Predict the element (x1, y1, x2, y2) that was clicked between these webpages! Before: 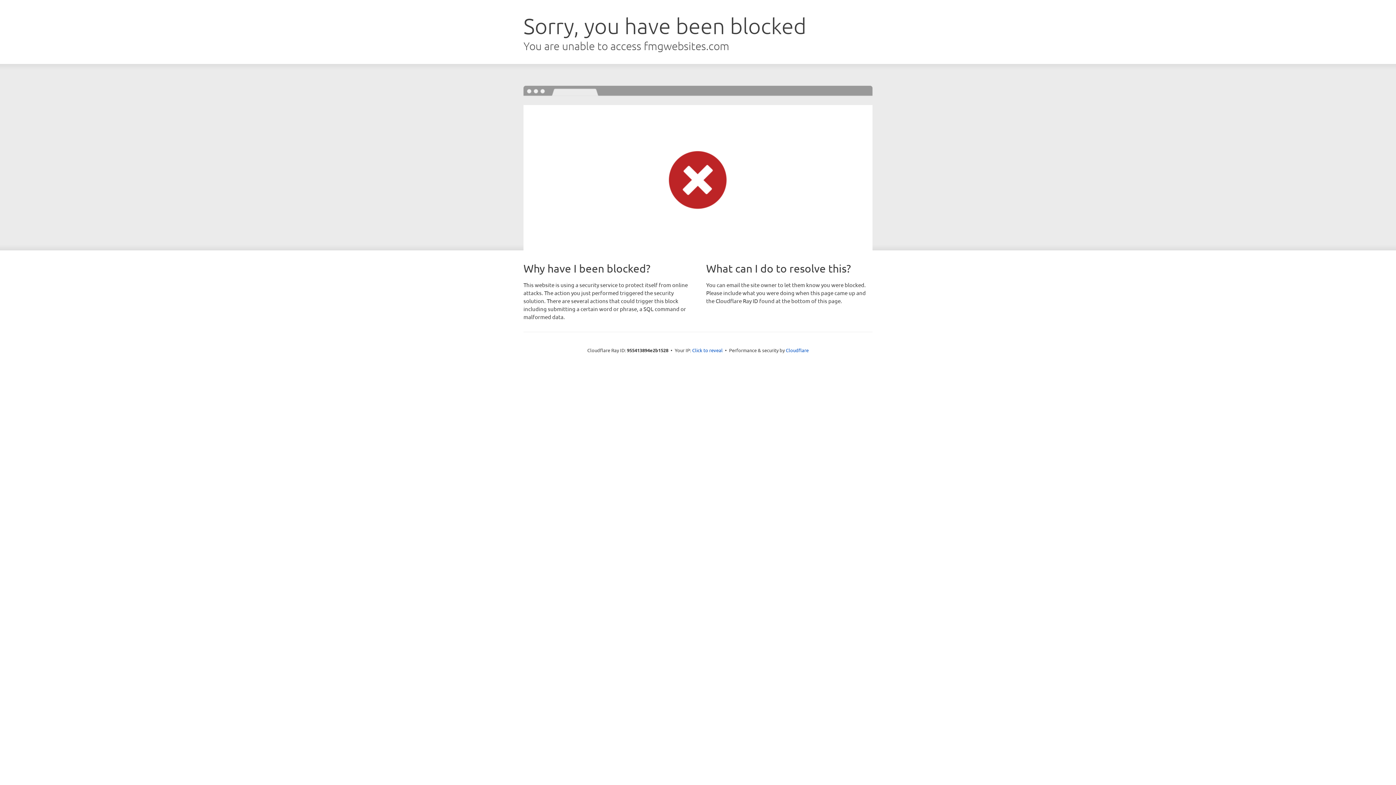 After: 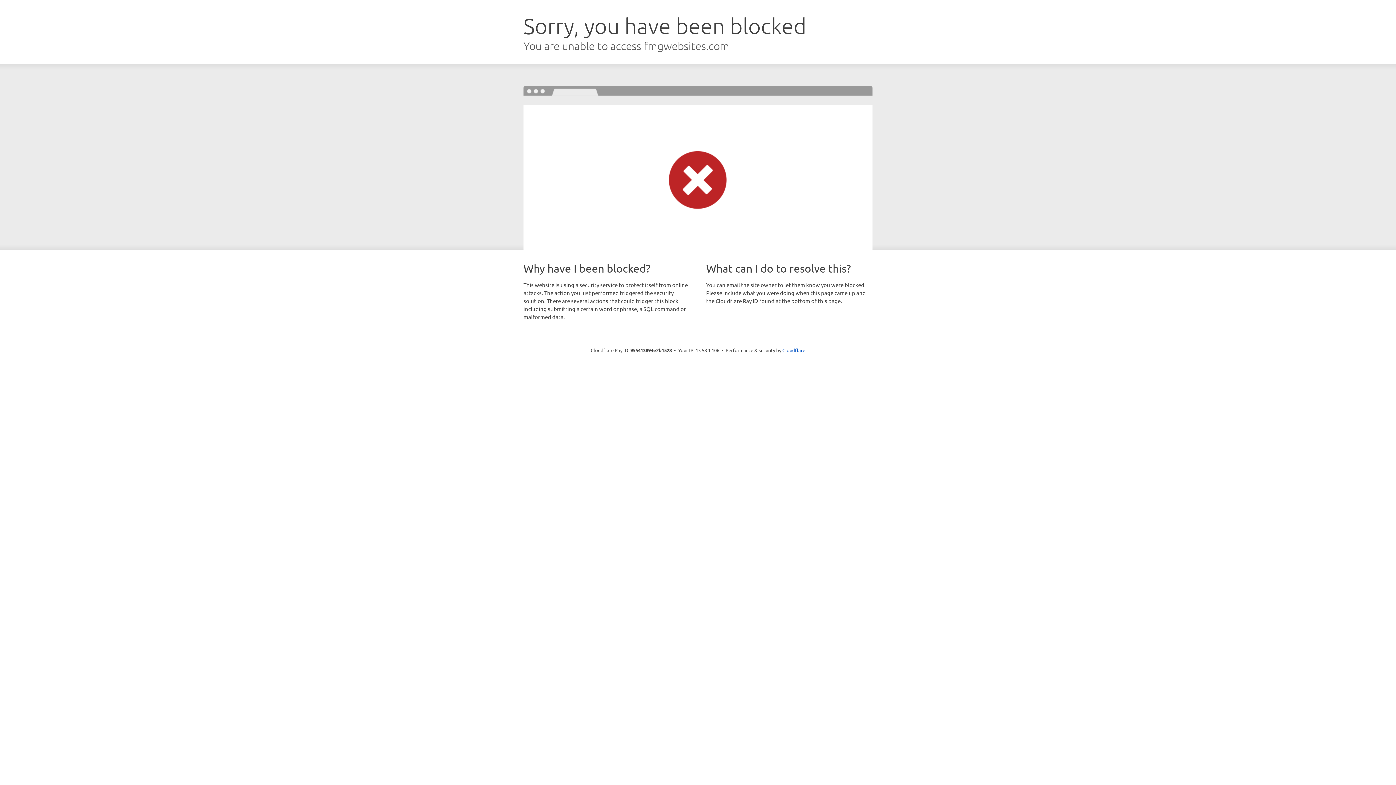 Action: bbox: (692, 346, 722, 353) label: Click to reveal